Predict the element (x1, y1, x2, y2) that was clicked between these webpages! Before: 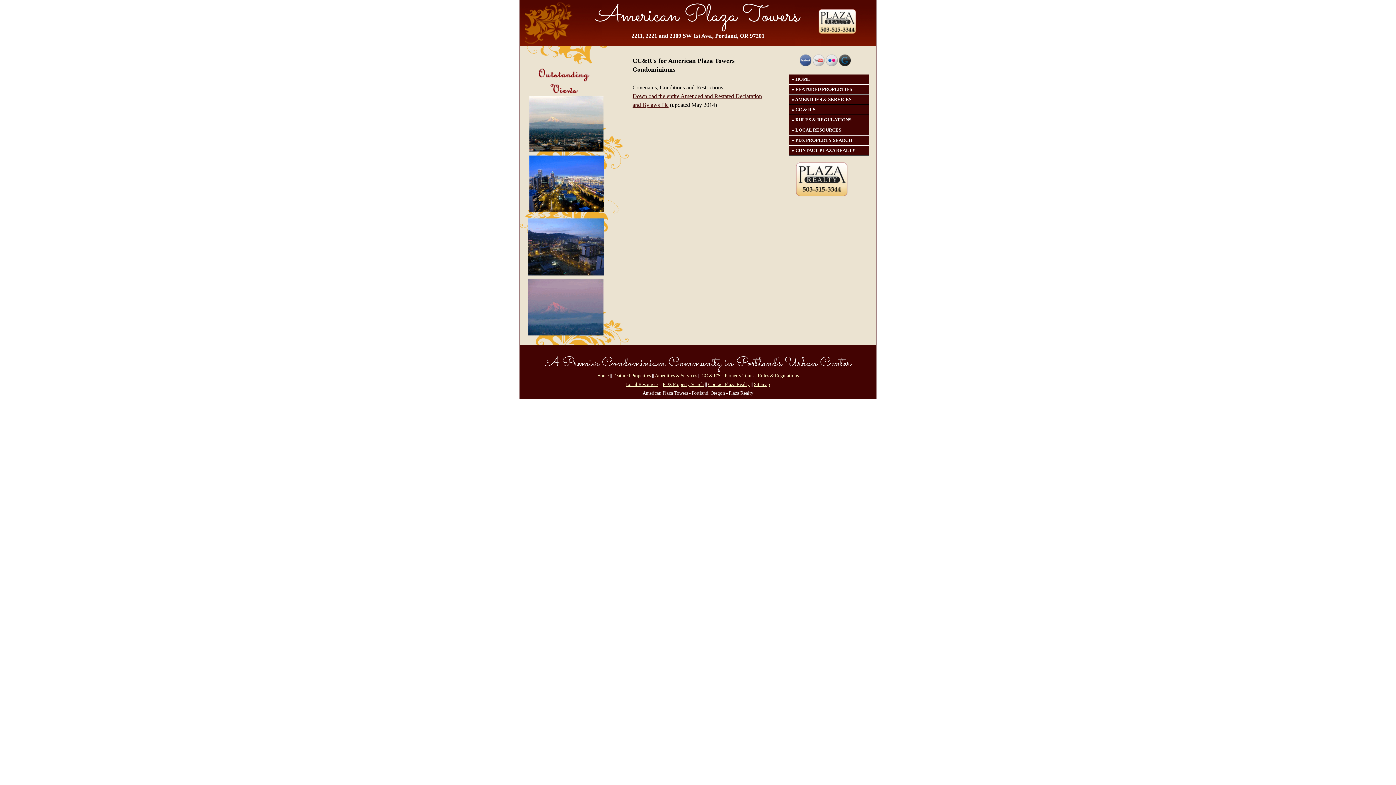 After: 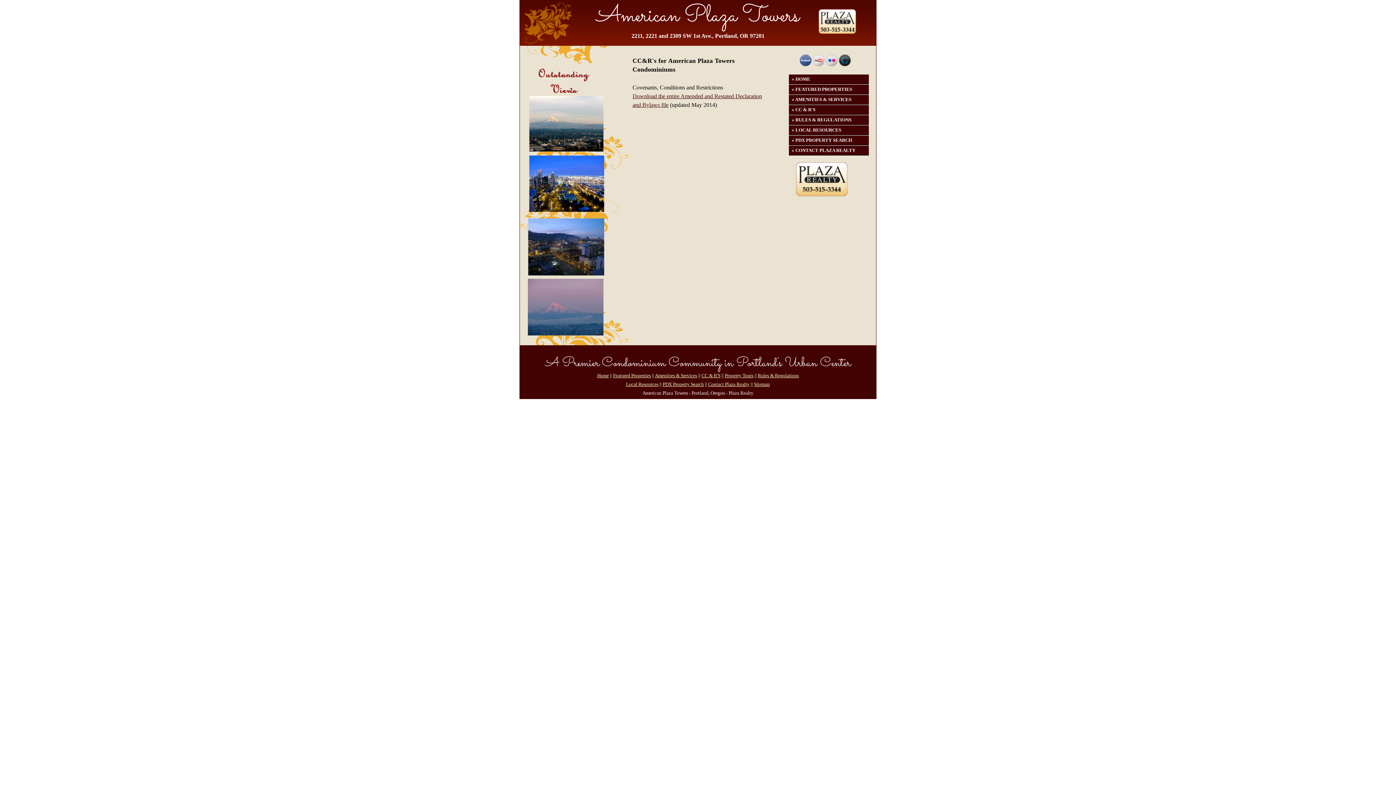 Action: bbox: (800, 61, 811, 67)